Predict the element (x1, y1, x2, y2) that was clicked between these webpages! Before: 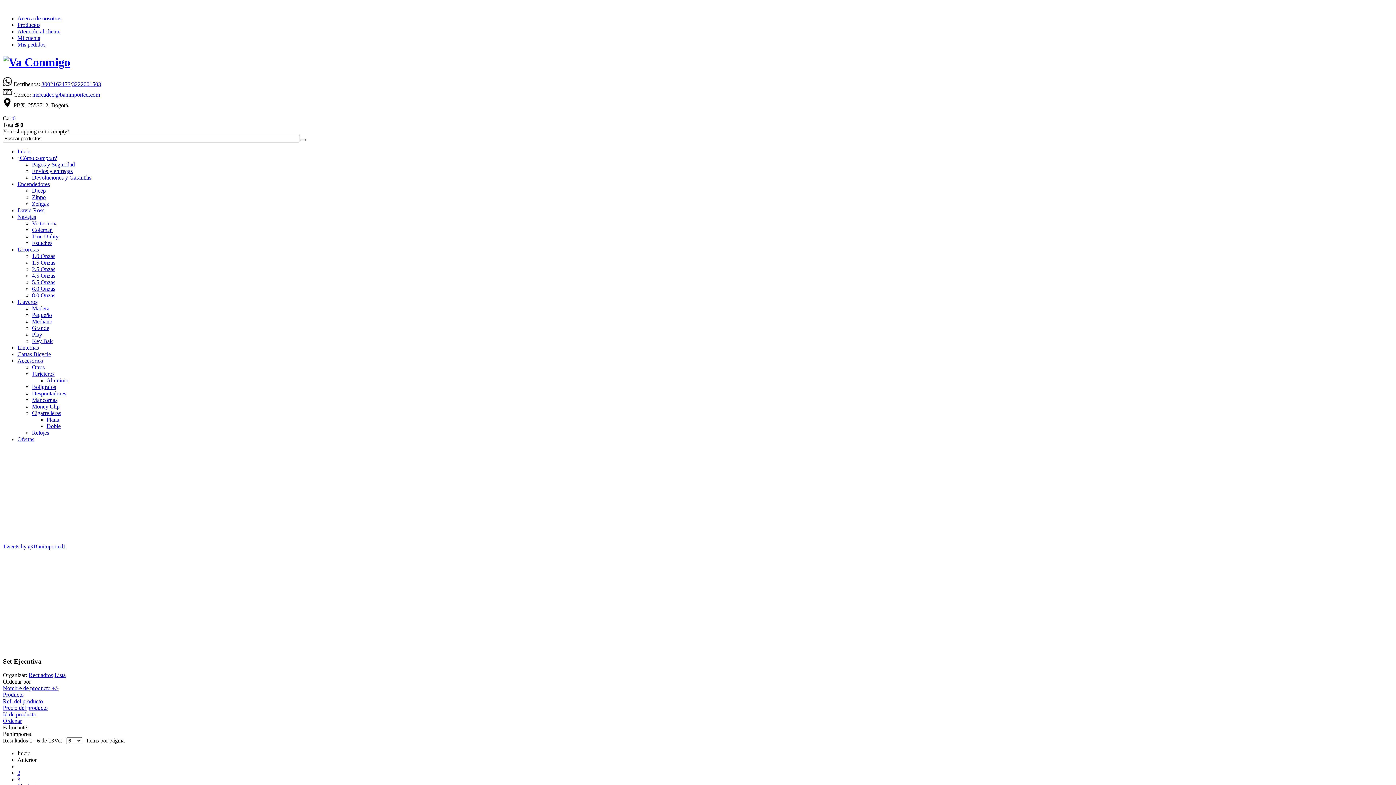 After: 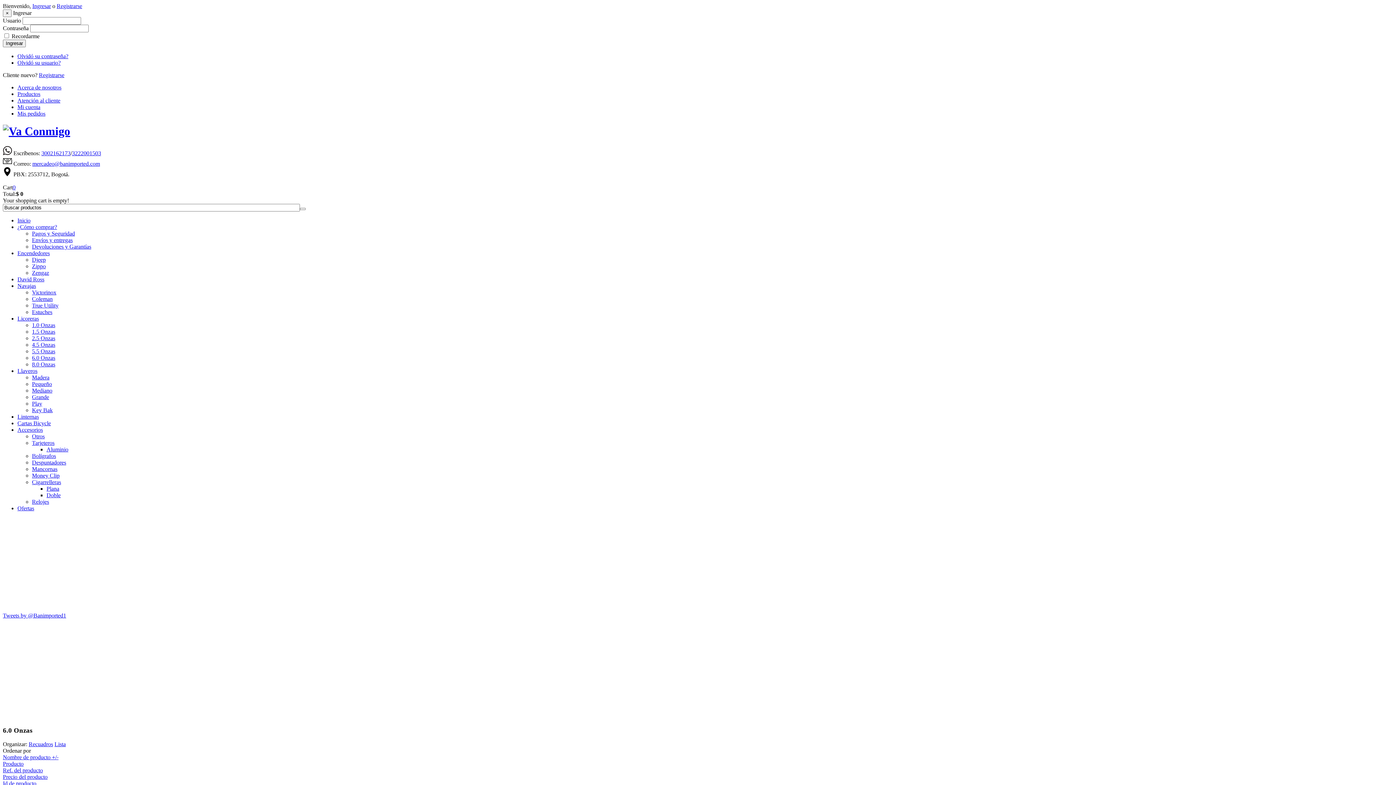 Action: label: 6.0 Onzas bbox: (32, 285, 55, 291)